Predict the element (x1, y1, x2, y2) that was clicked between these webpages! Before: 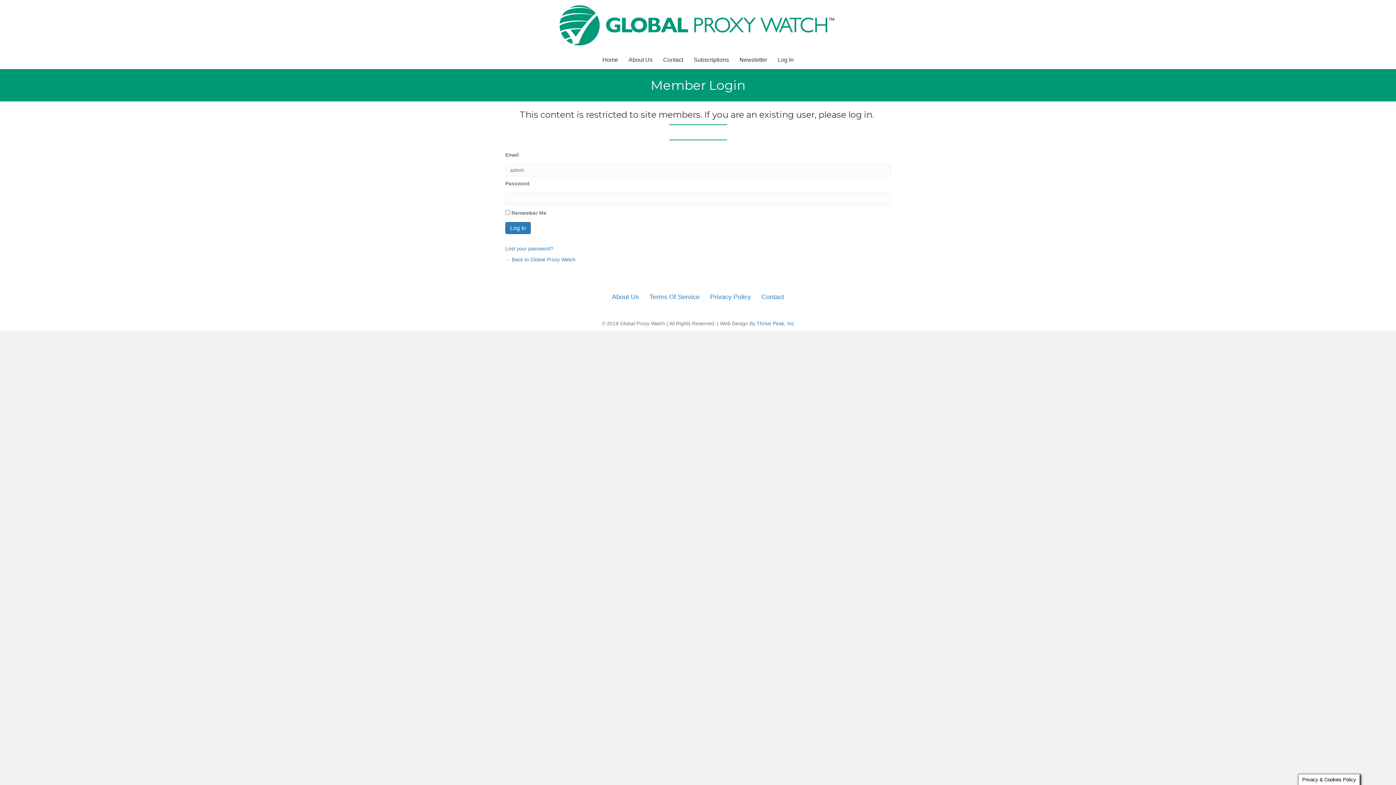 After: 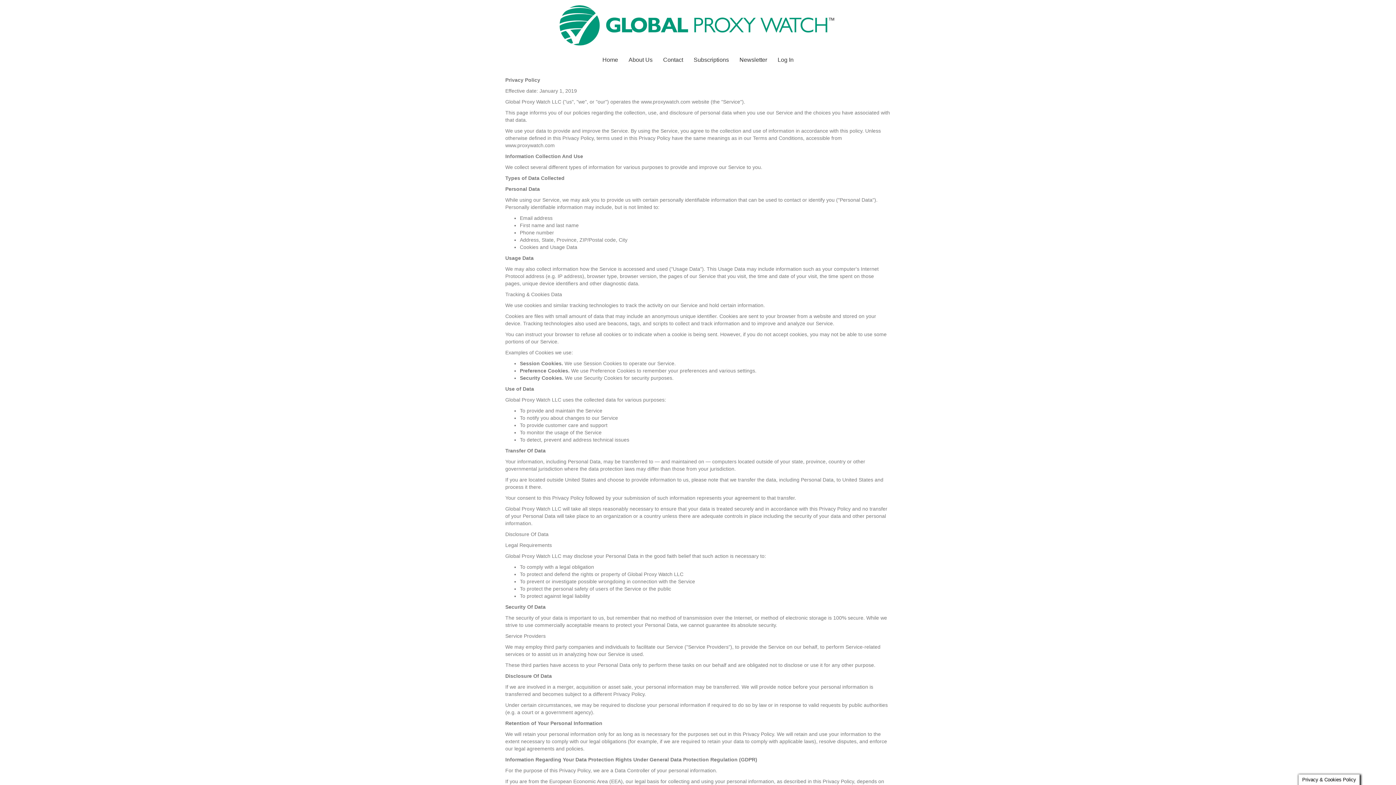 Action: label: Privacy Policy bbox: (705, 288, 756, 305)